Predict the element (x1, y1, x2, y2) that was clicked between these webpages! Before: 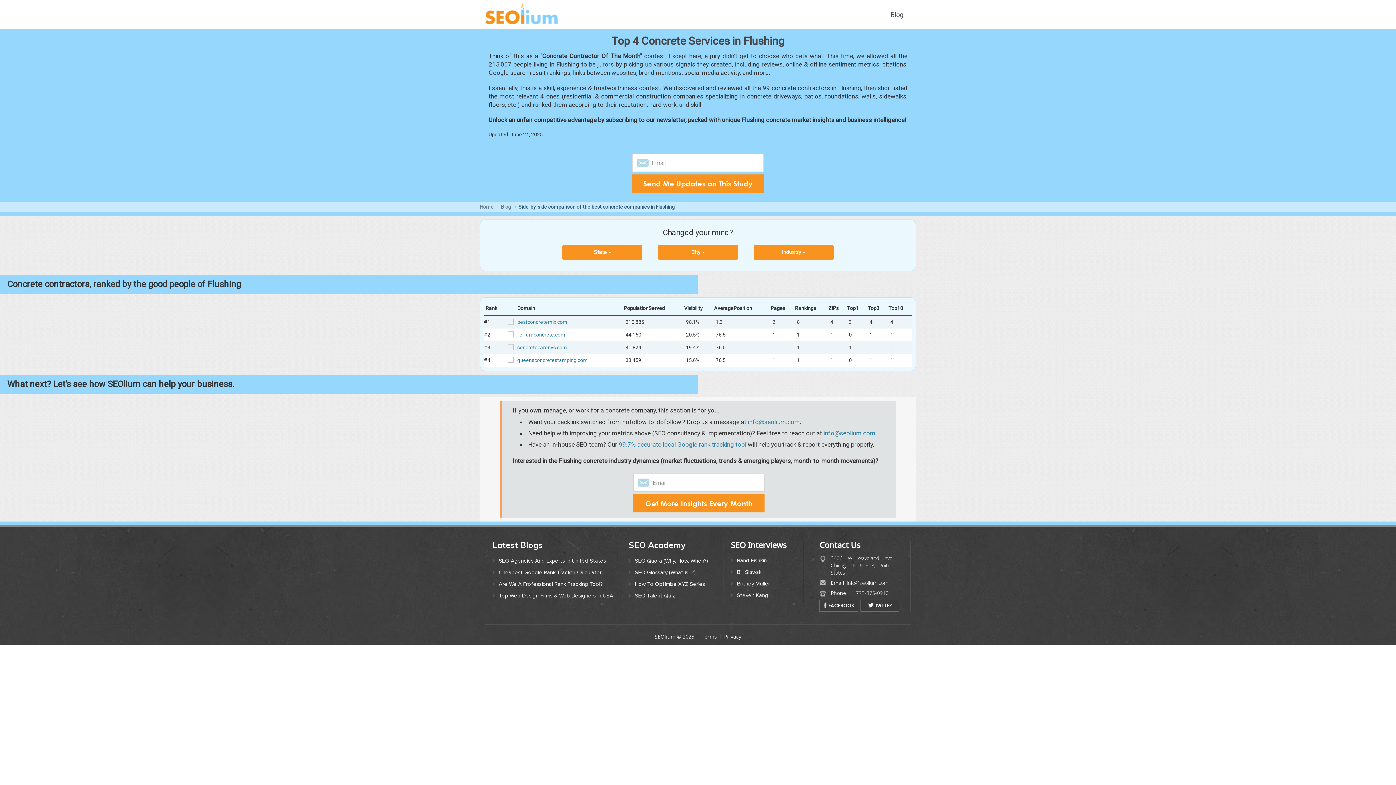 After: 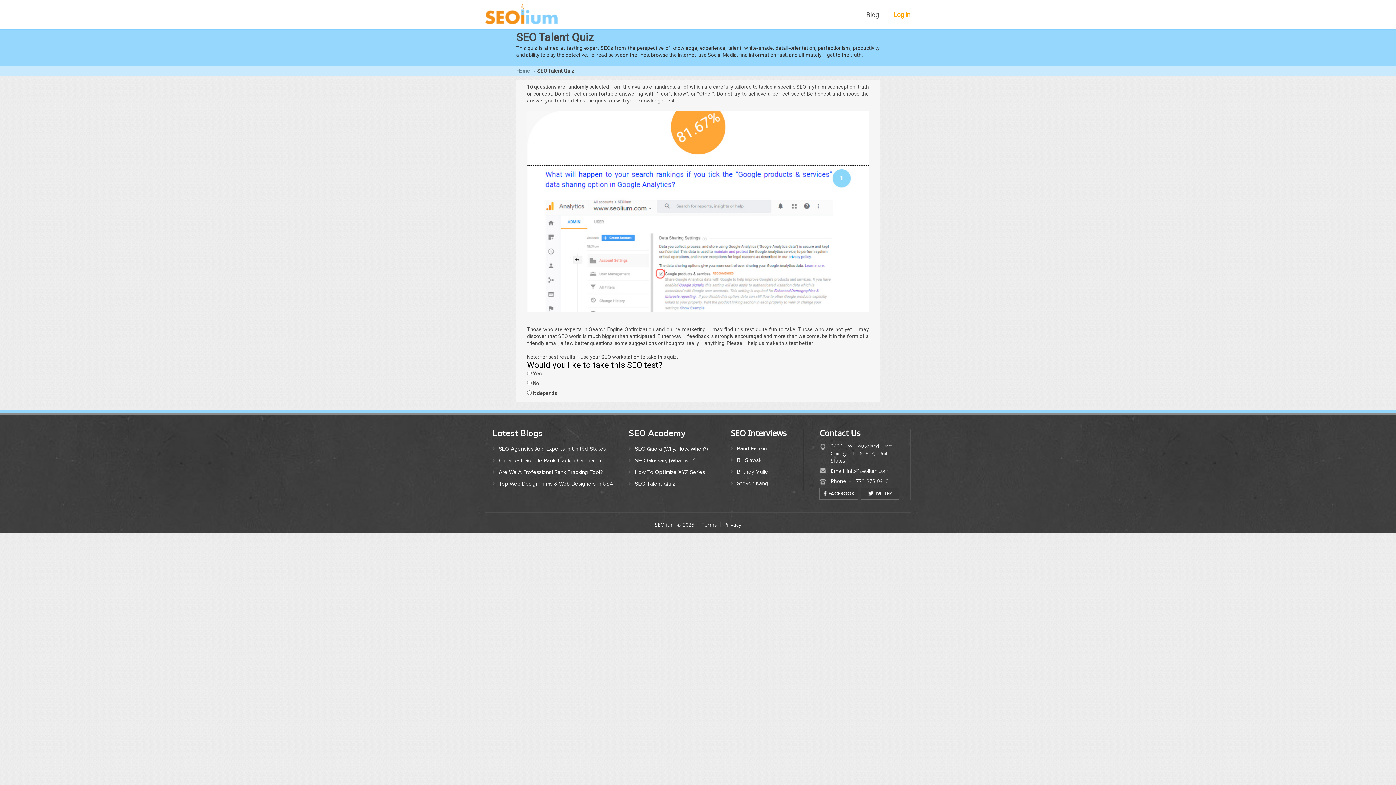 Action: label: SEO Talent Quiz bbox: (628, 592, 716, 600)